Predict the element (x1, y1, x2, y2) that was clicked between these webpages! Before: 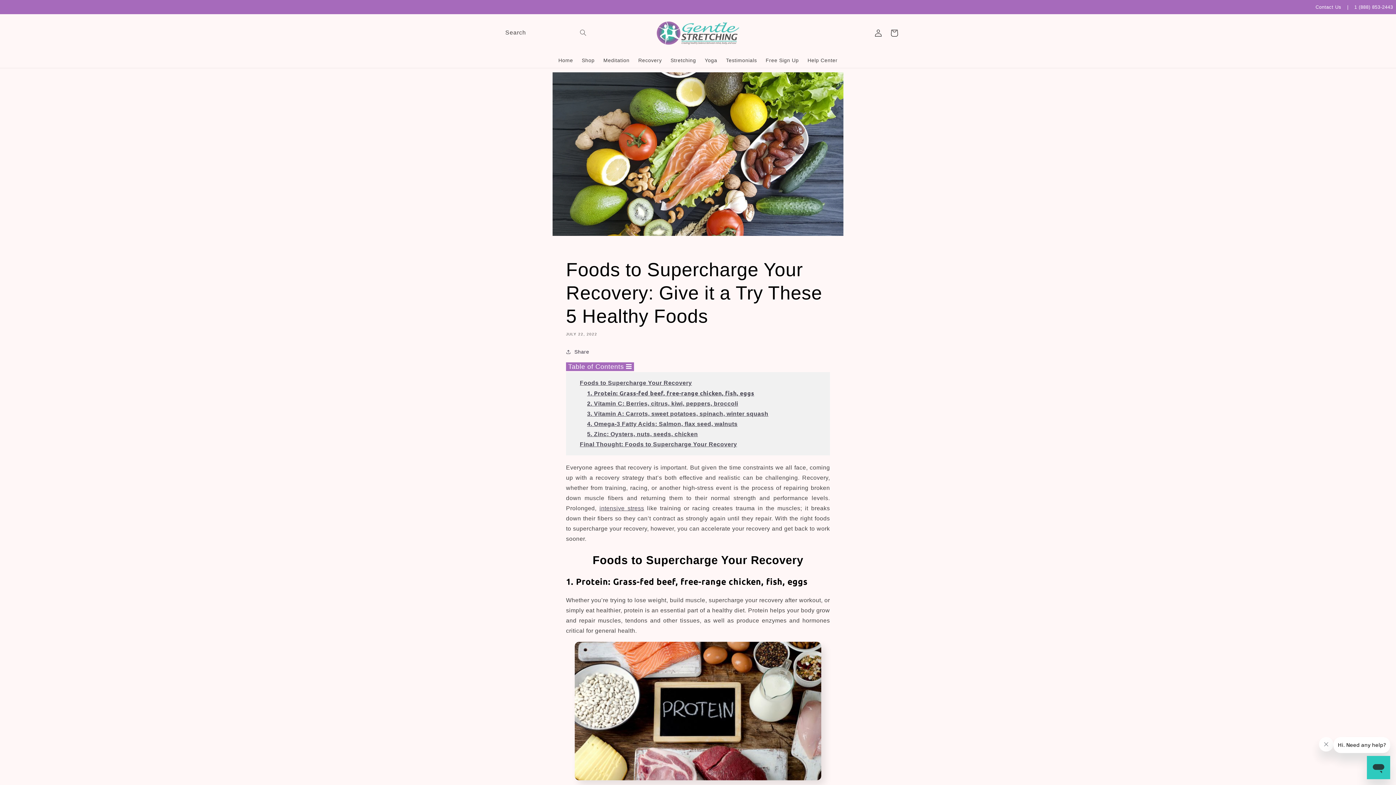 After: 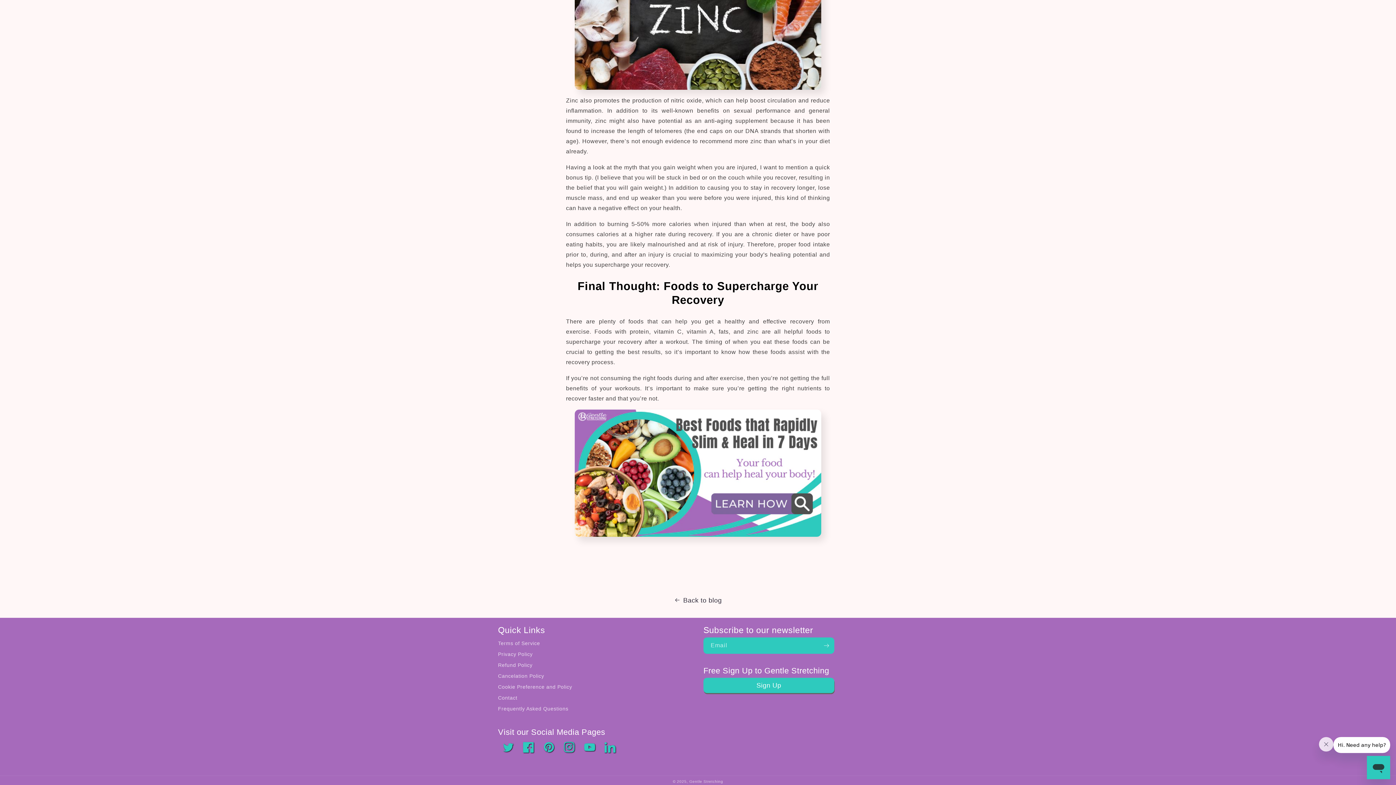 Action: label: Final Thought: Foods to Supercharge Your Recovery bbox: (580, 441, 737, 447)